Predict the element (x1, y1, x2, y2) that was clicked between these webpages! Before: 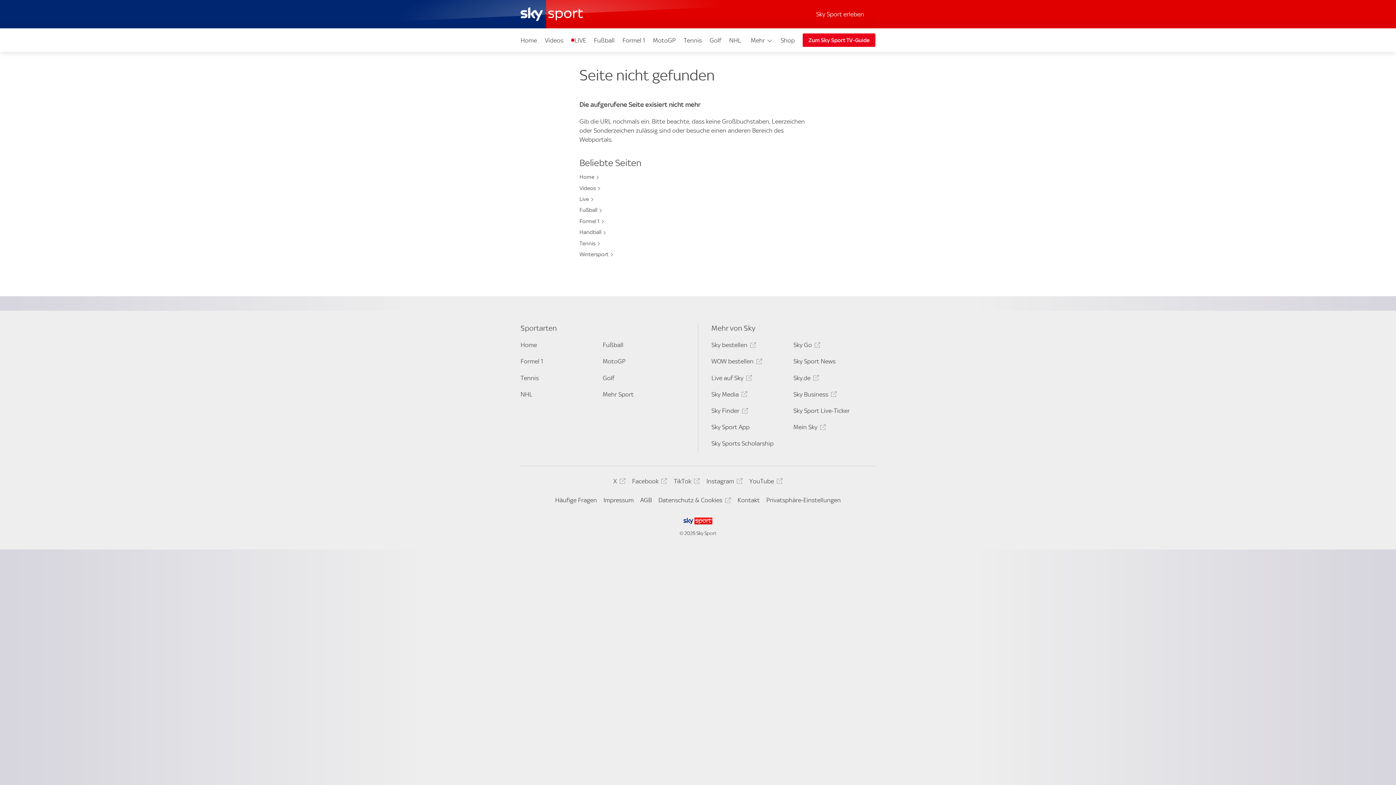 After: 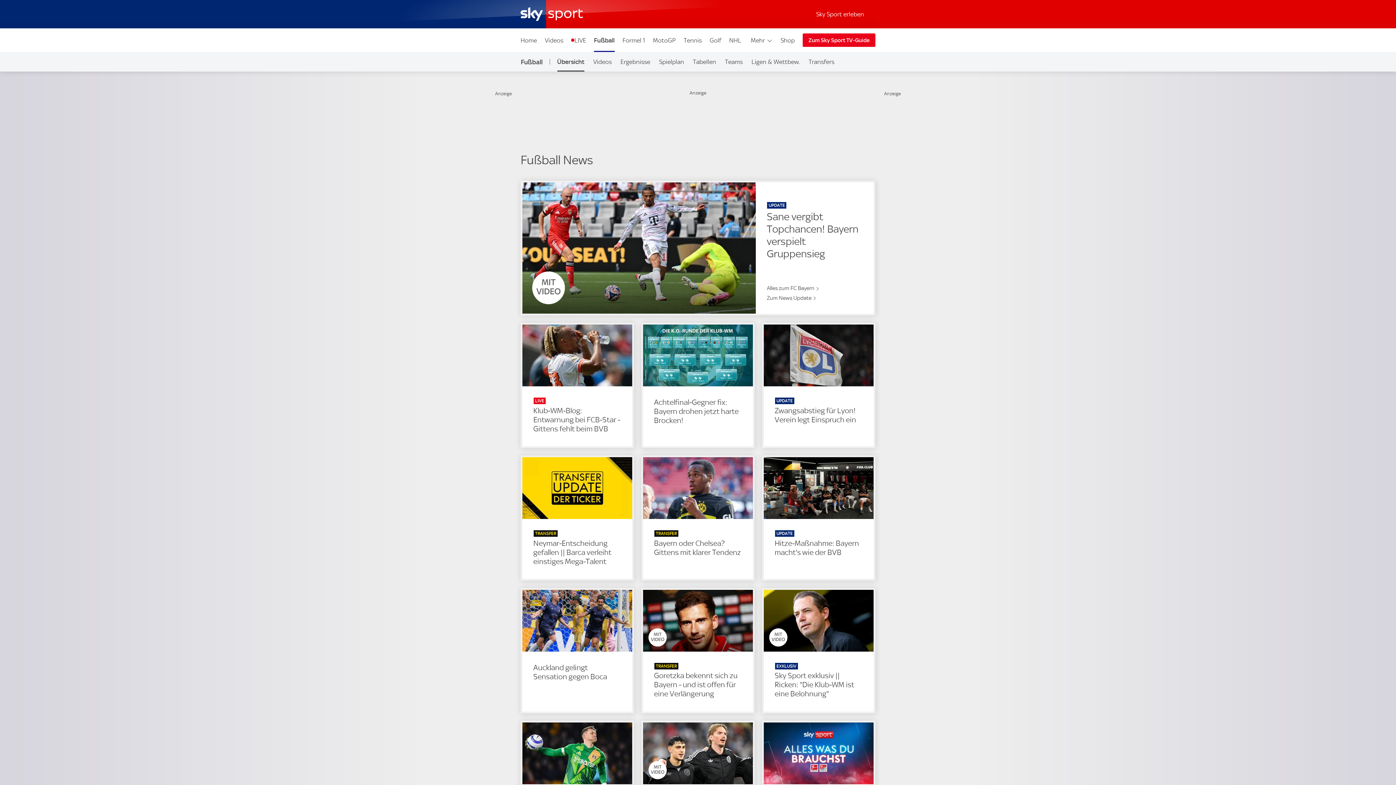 Action: label: Fußball bbox: (590, 28, 618, 52)